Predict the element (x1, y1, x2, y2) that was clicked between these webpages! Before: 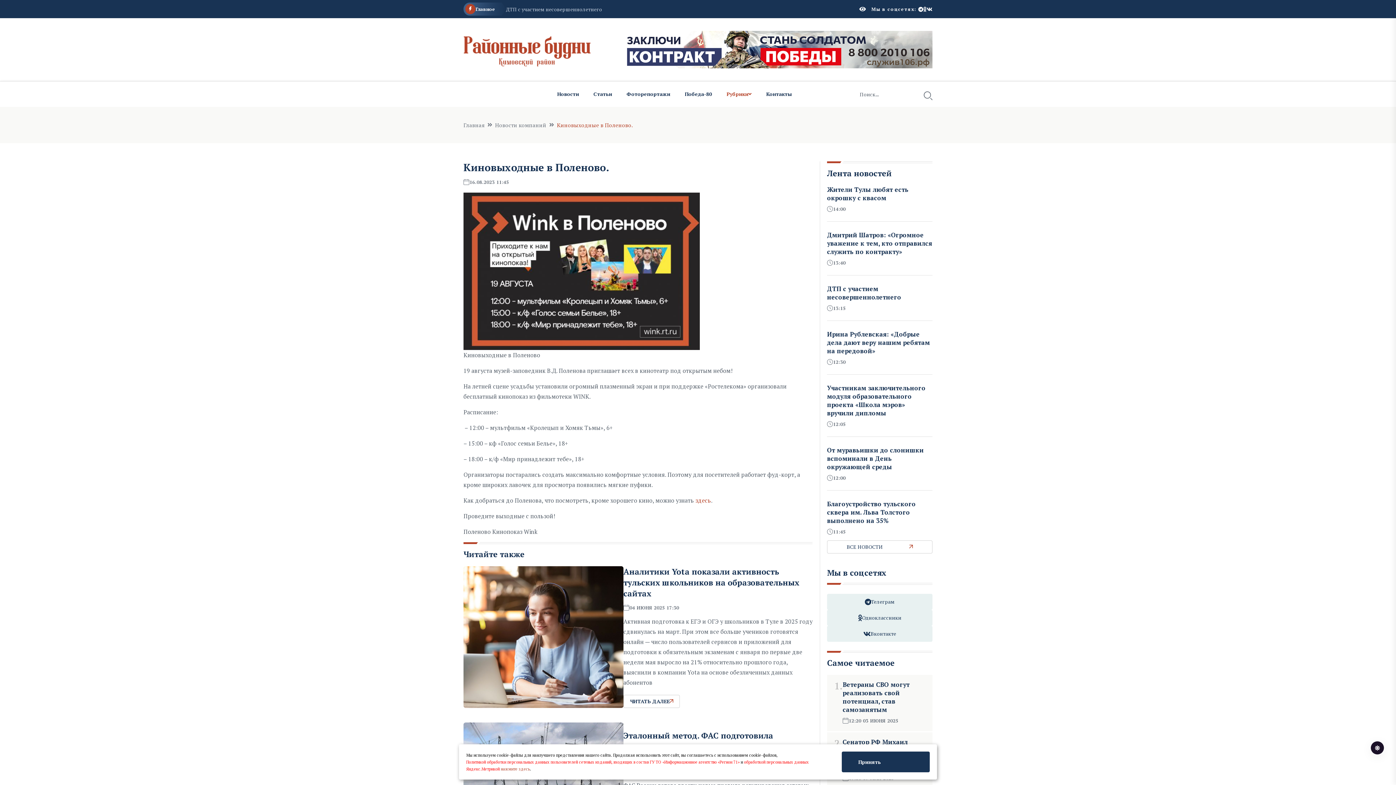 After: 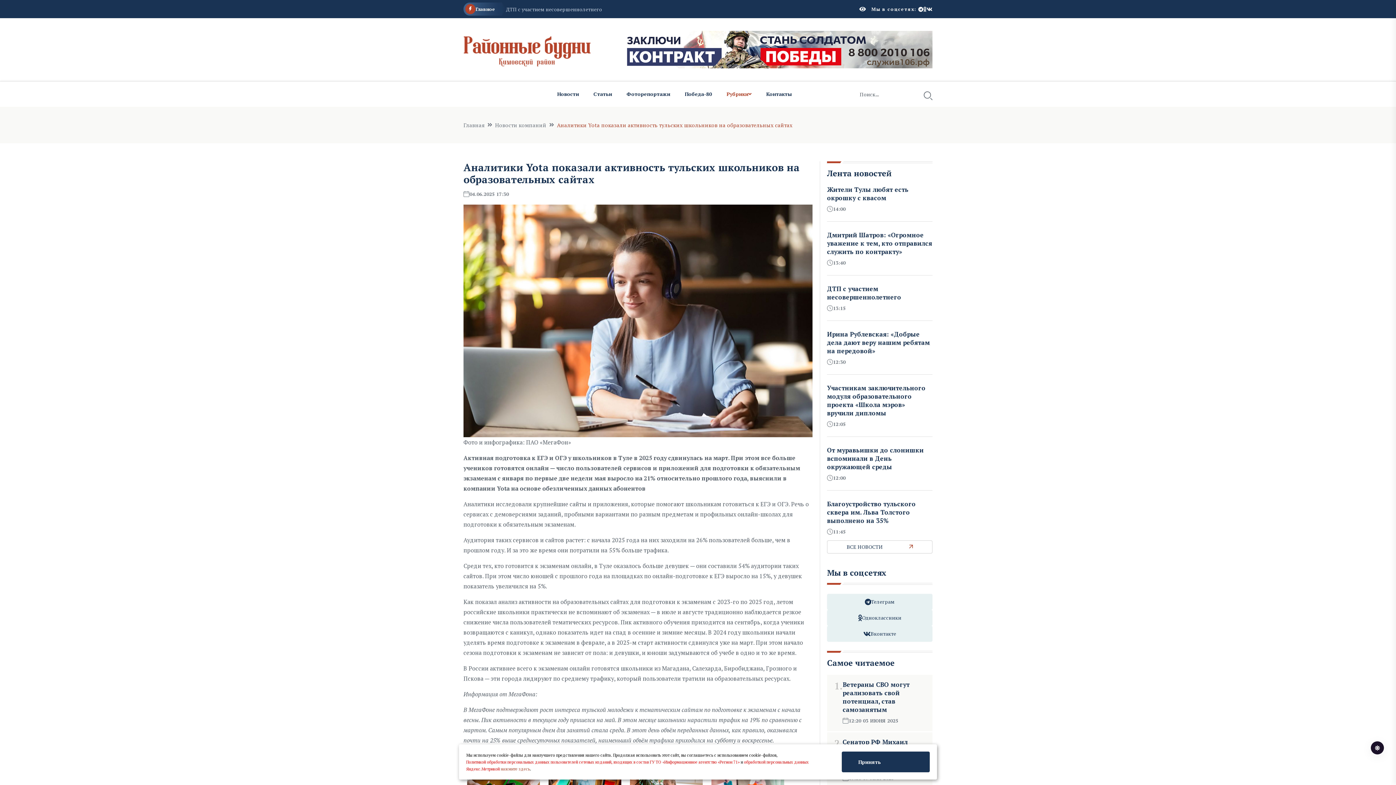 Action: label: Аналитики Yota показали активность тульских школьников на образовательных сайтах bbox: (623, 566, 799, 598)